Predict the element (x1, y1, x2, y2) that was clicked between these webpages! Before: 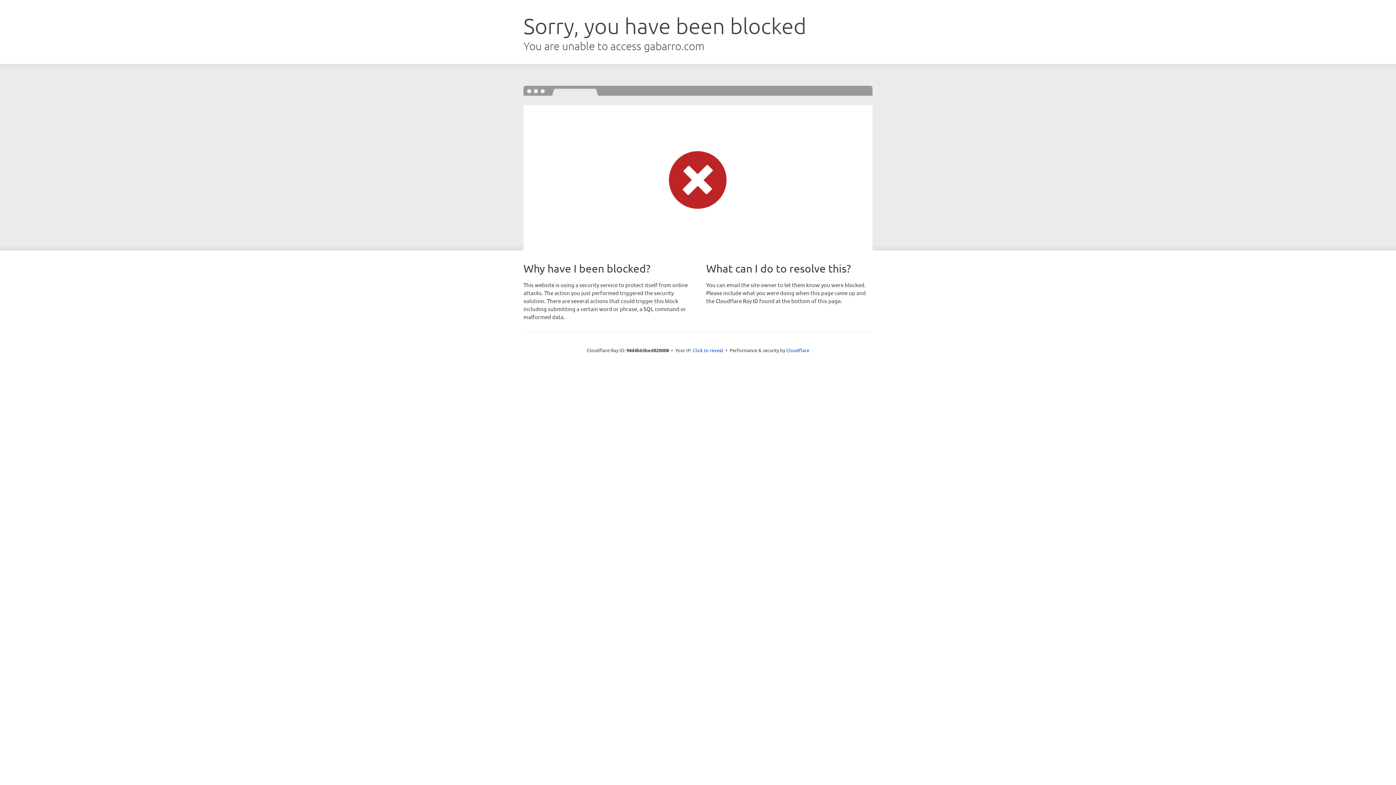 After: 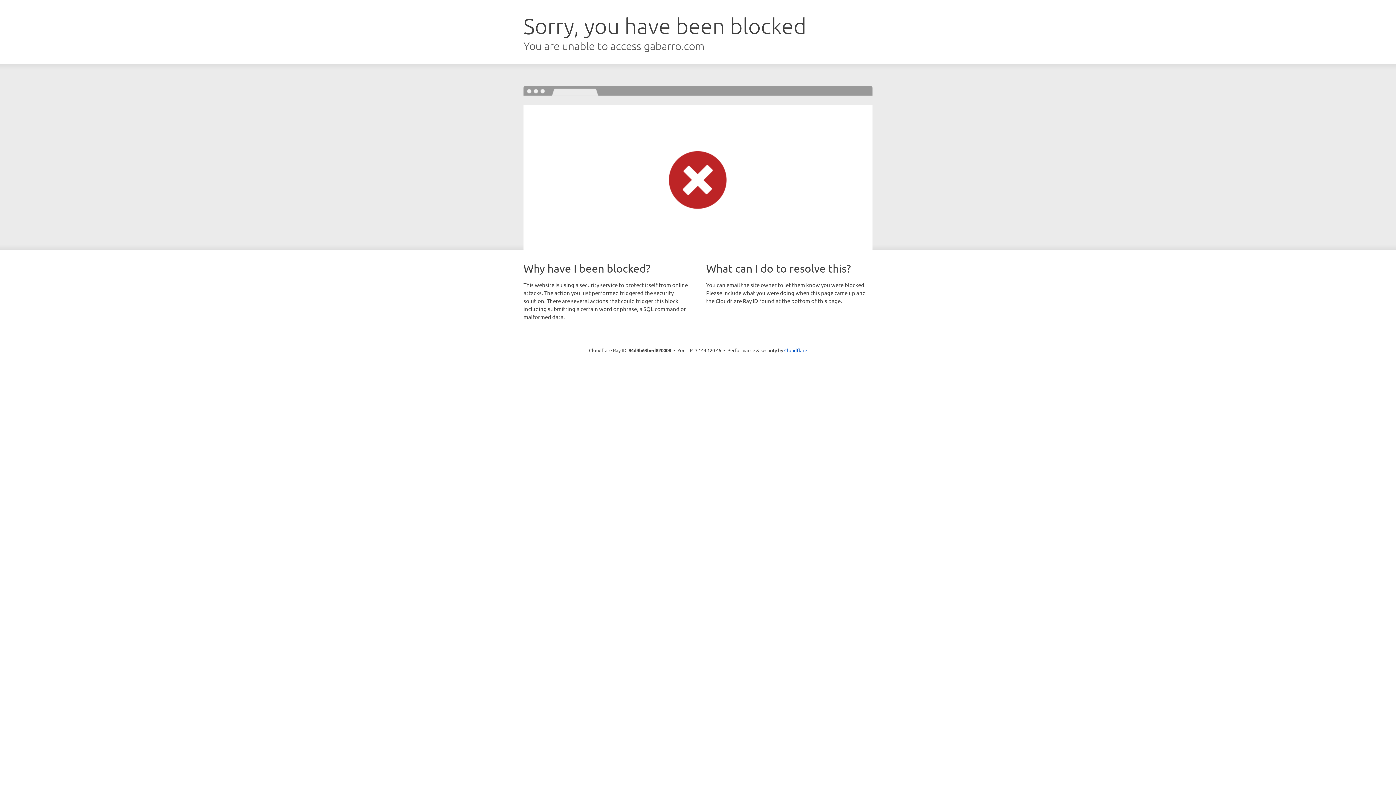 Action: label: Click to reveal bbox: (692, 346, 723, 353)